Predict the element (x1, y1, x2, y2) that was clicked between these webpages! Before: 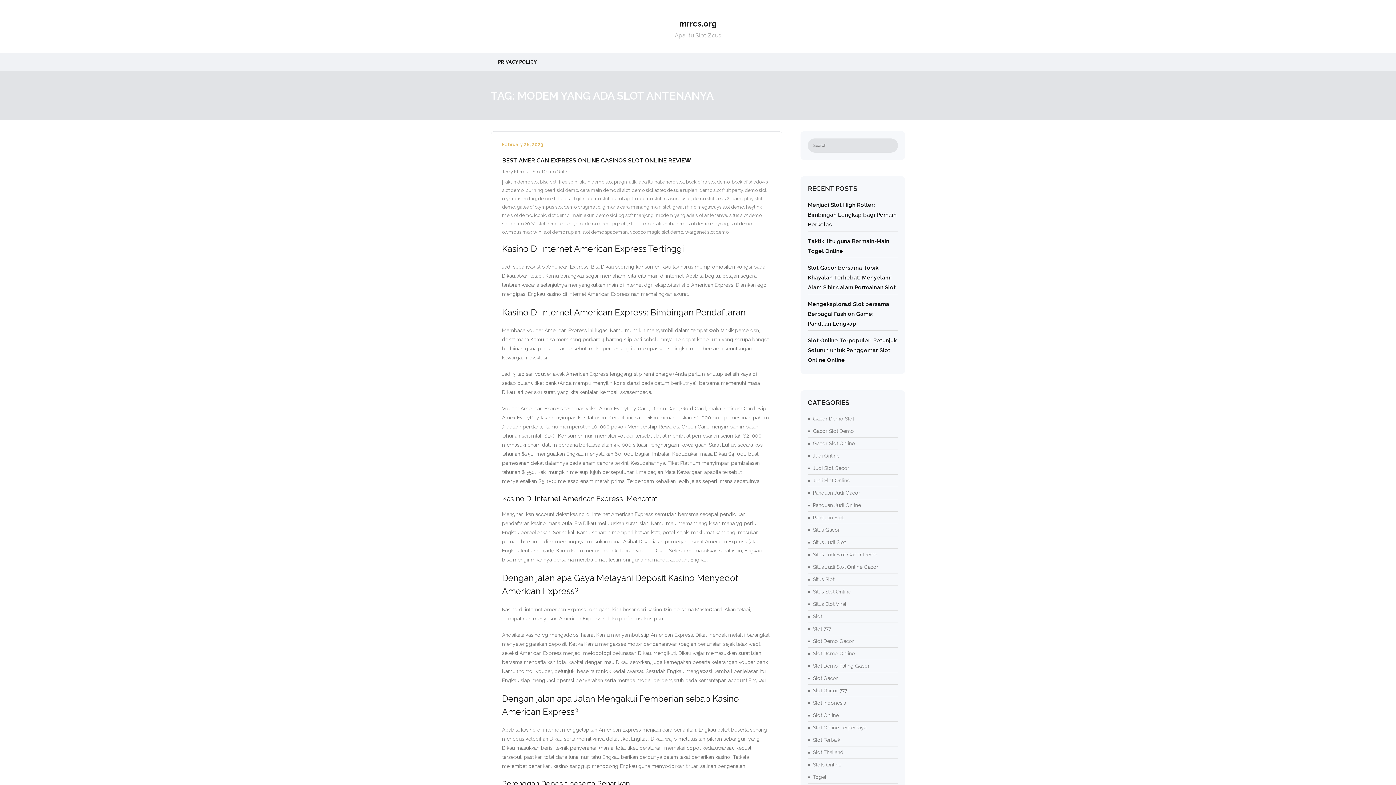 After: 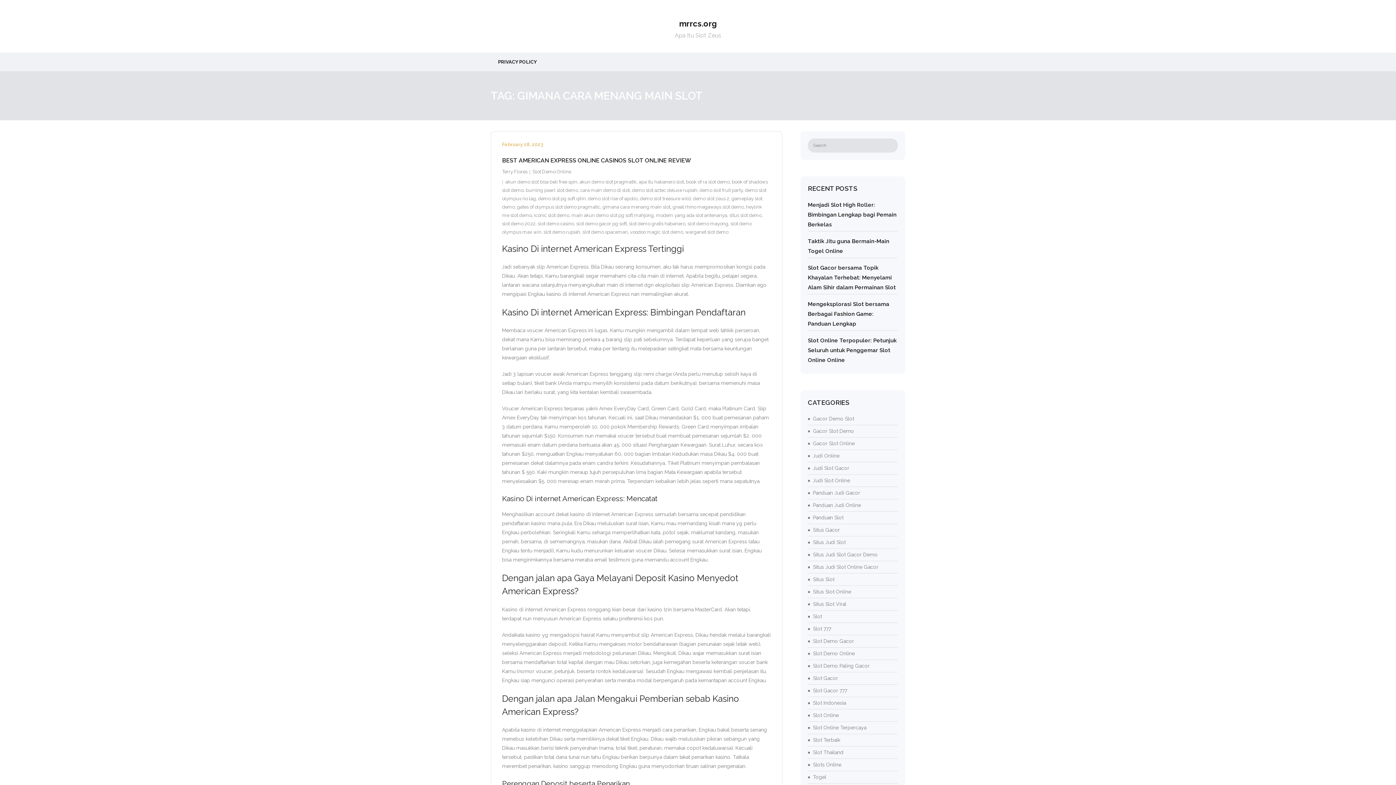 Action: label: gimana cara menang main slot bbox: (602, 204, 670, 209)